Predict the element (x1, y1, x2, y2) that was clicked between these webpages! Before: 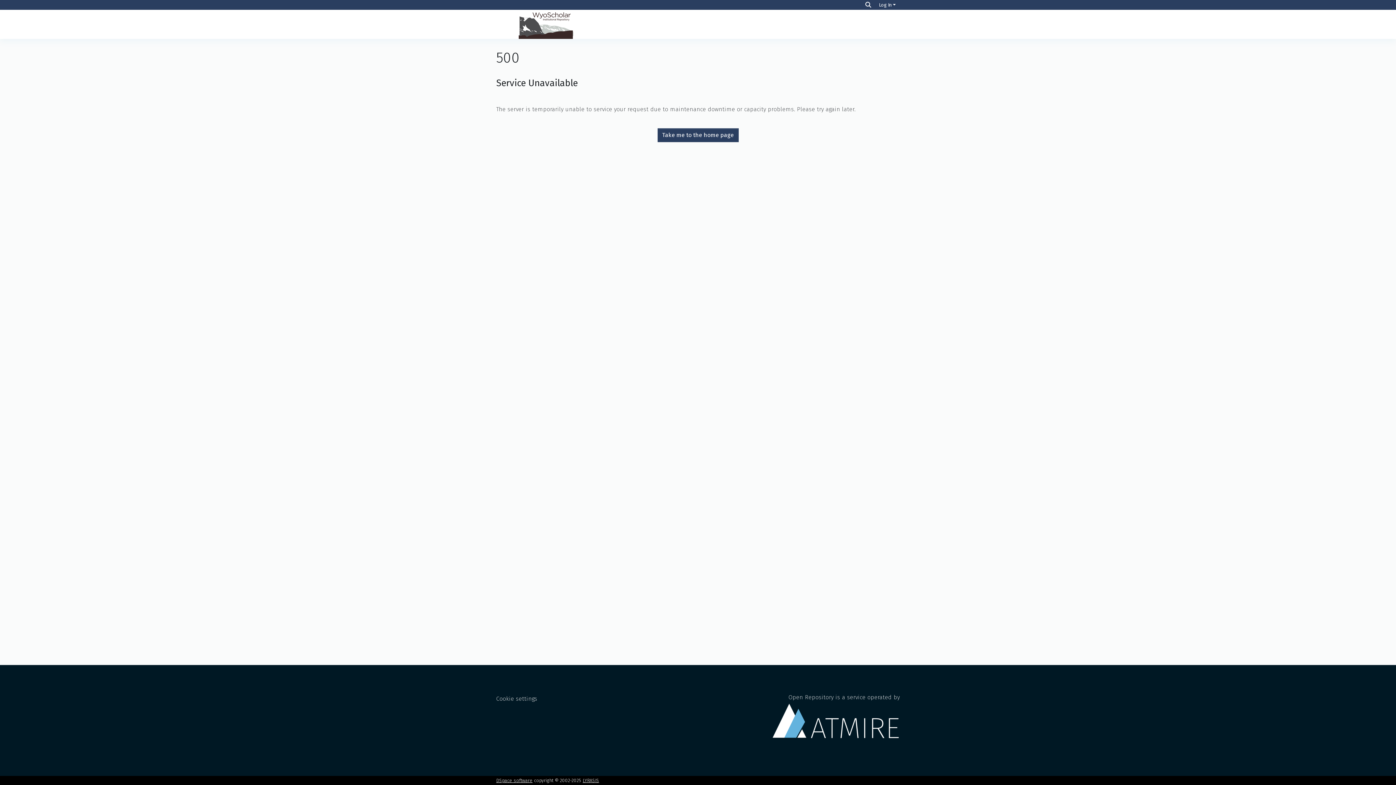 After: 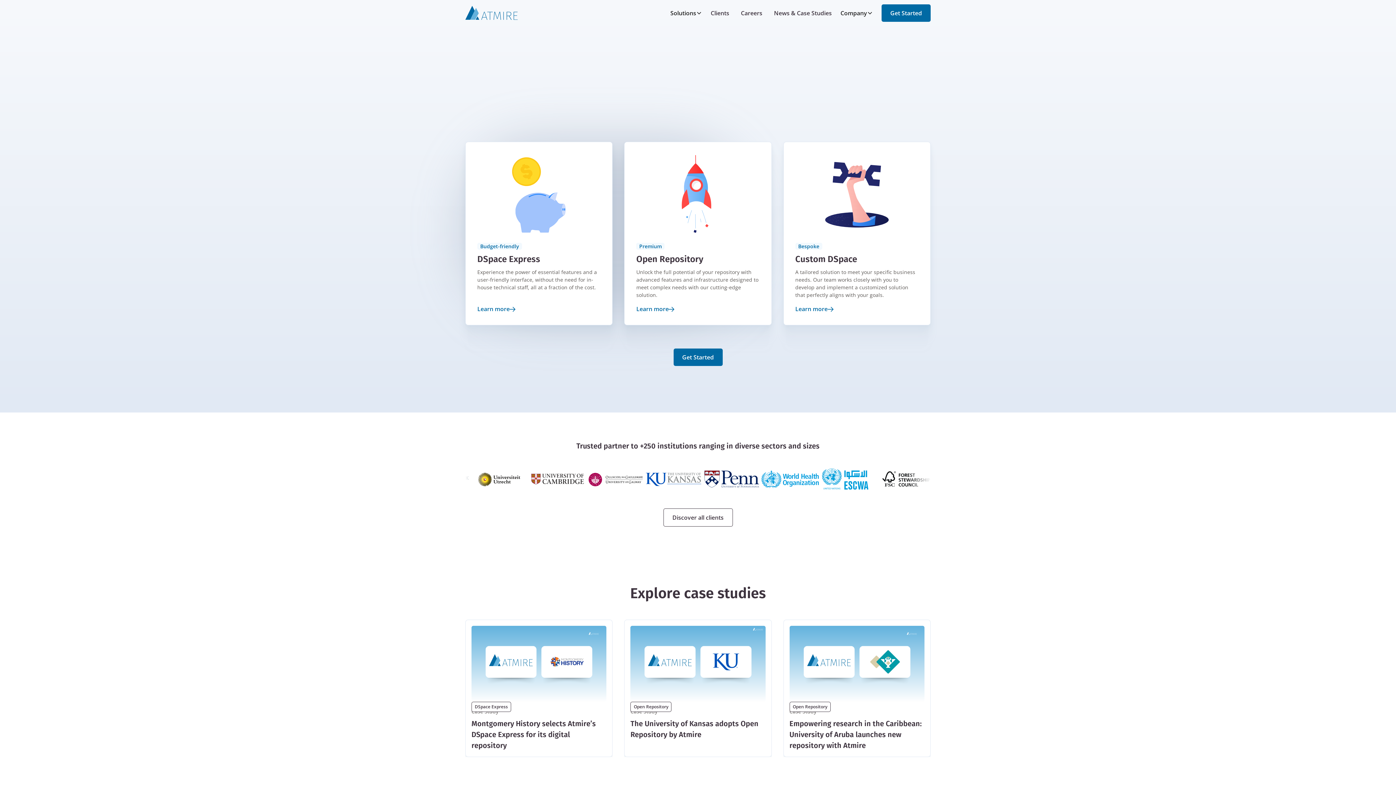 Action: label: Open Repository is a service operated by bbox: (772, 694, 900, 748)